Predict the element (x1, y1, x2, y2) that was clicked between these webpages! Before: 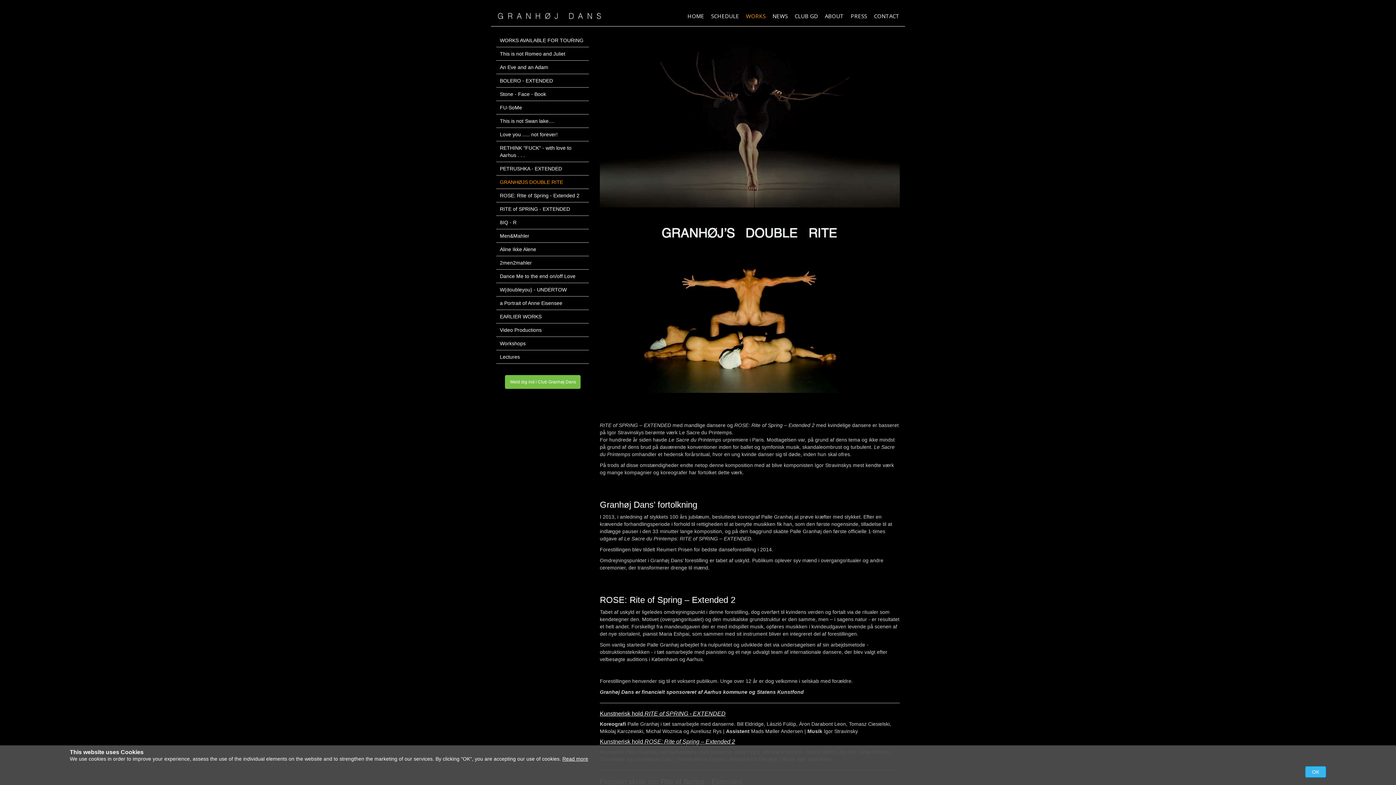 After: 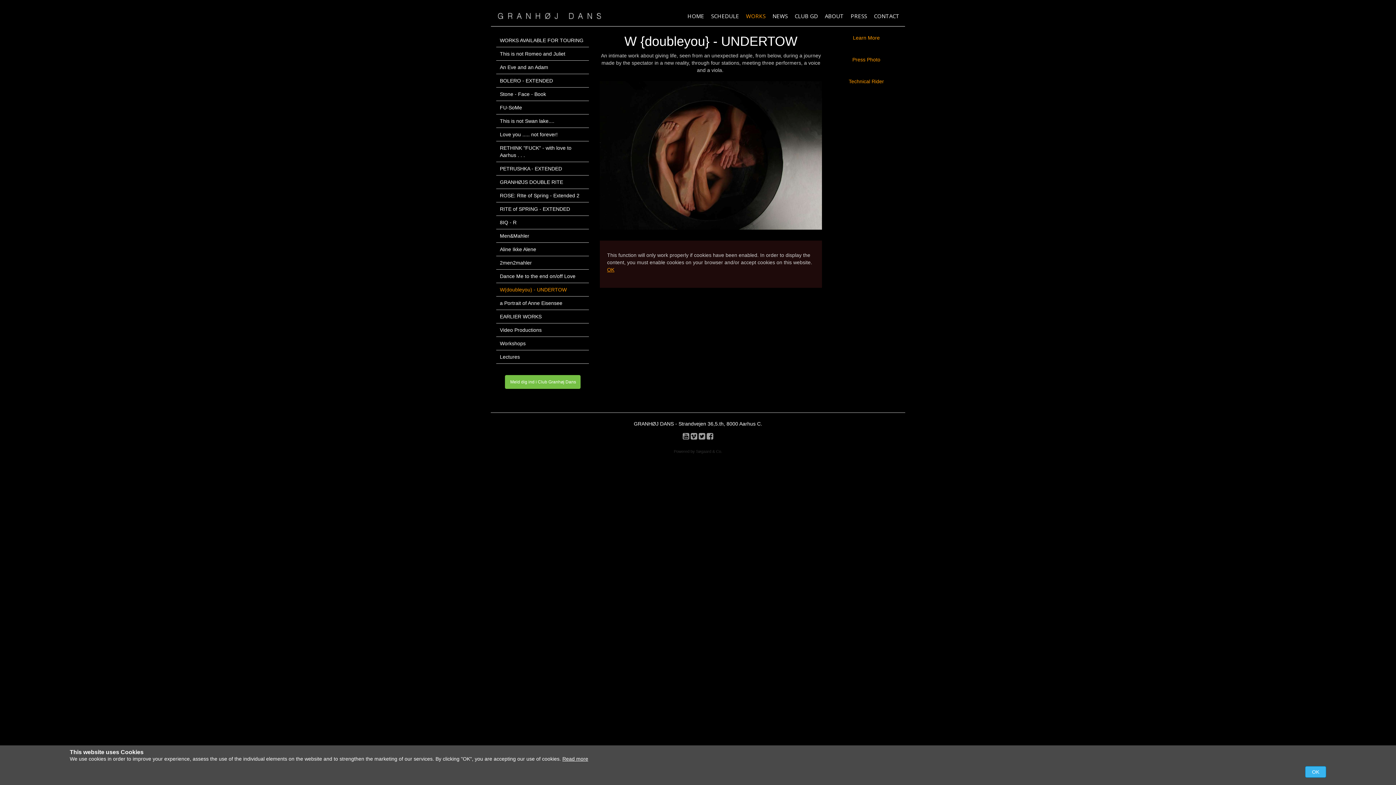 Action: bbox: (496, 284, 589, 295) label: W(doubleyou) - UNDERTOW